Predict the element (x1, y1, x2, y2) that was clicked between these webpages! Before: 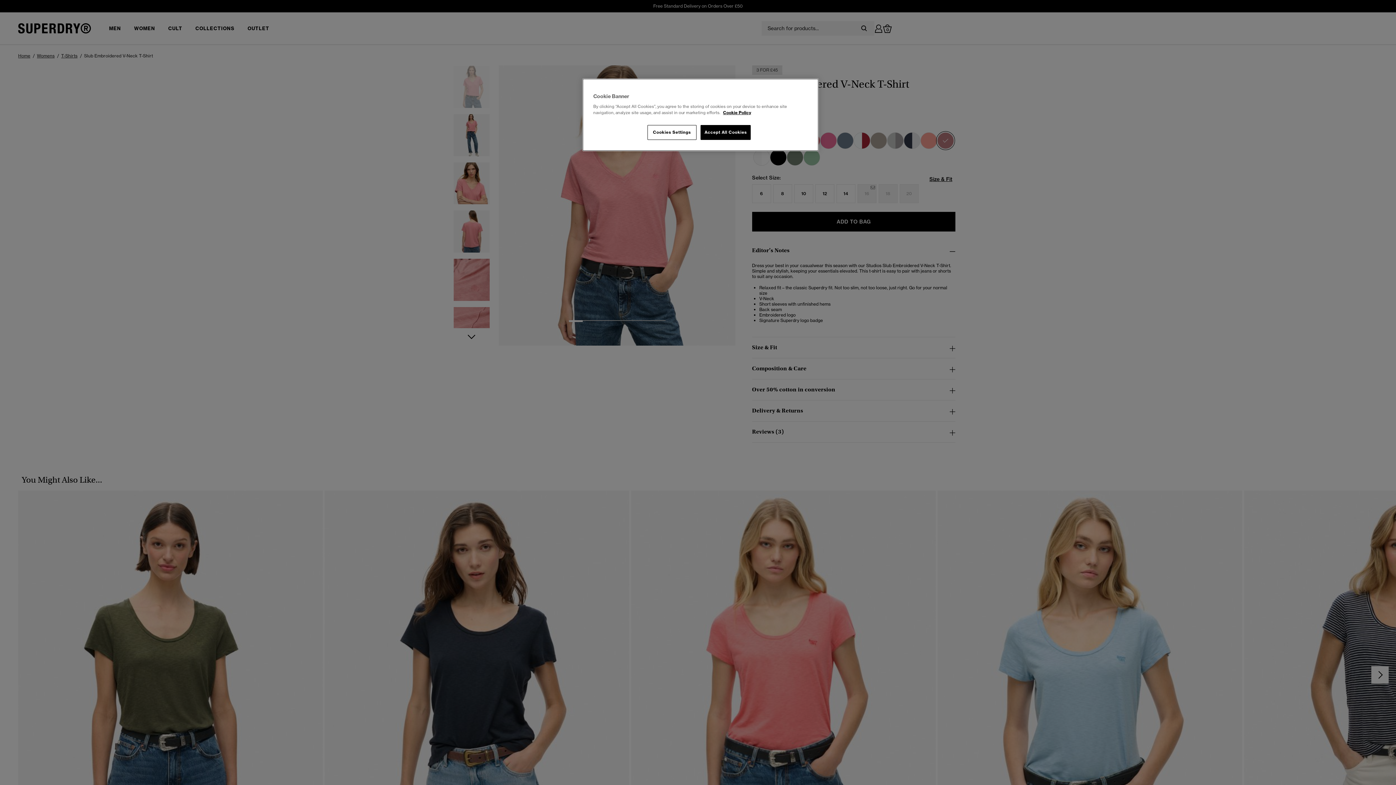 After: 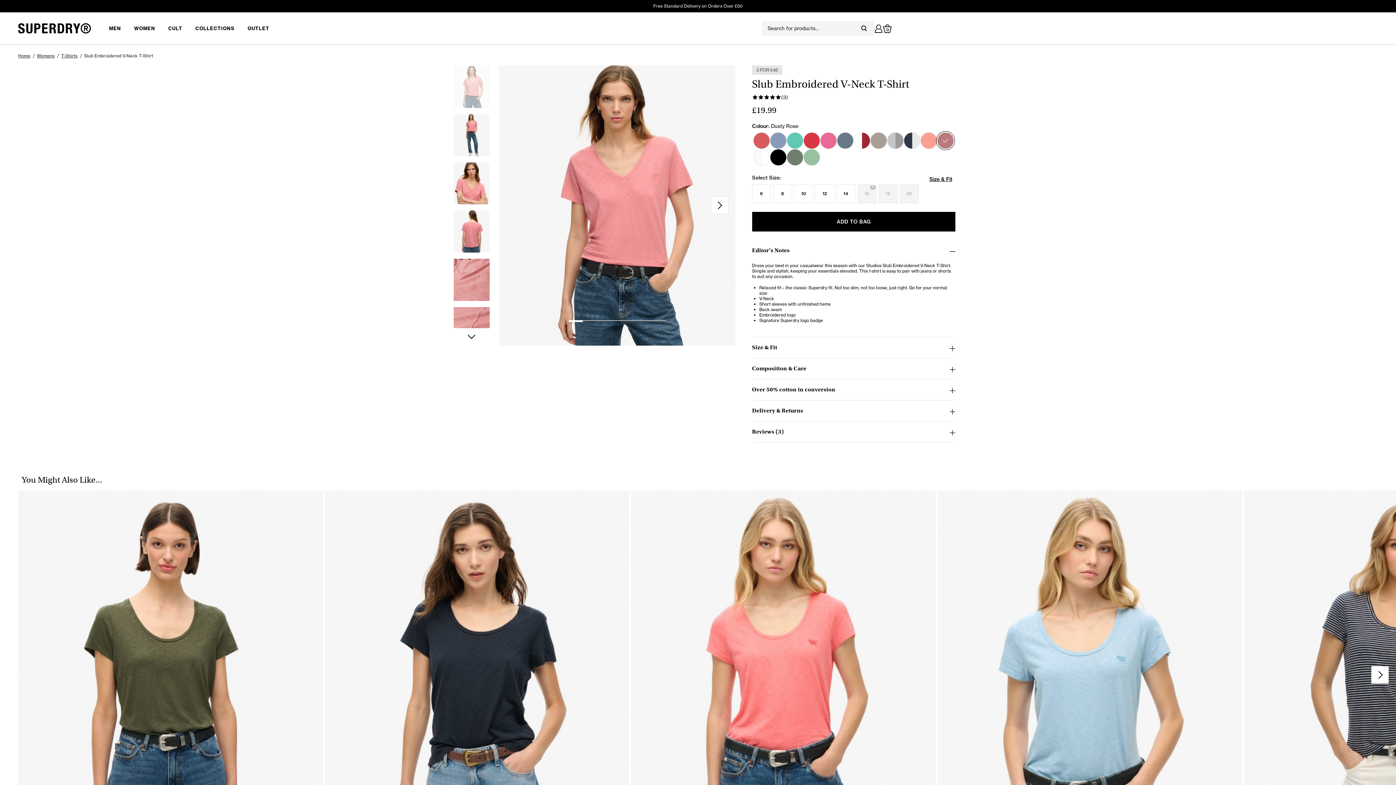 Action: label: Accept All Cookies bbox: (700, 125, 751, 140)